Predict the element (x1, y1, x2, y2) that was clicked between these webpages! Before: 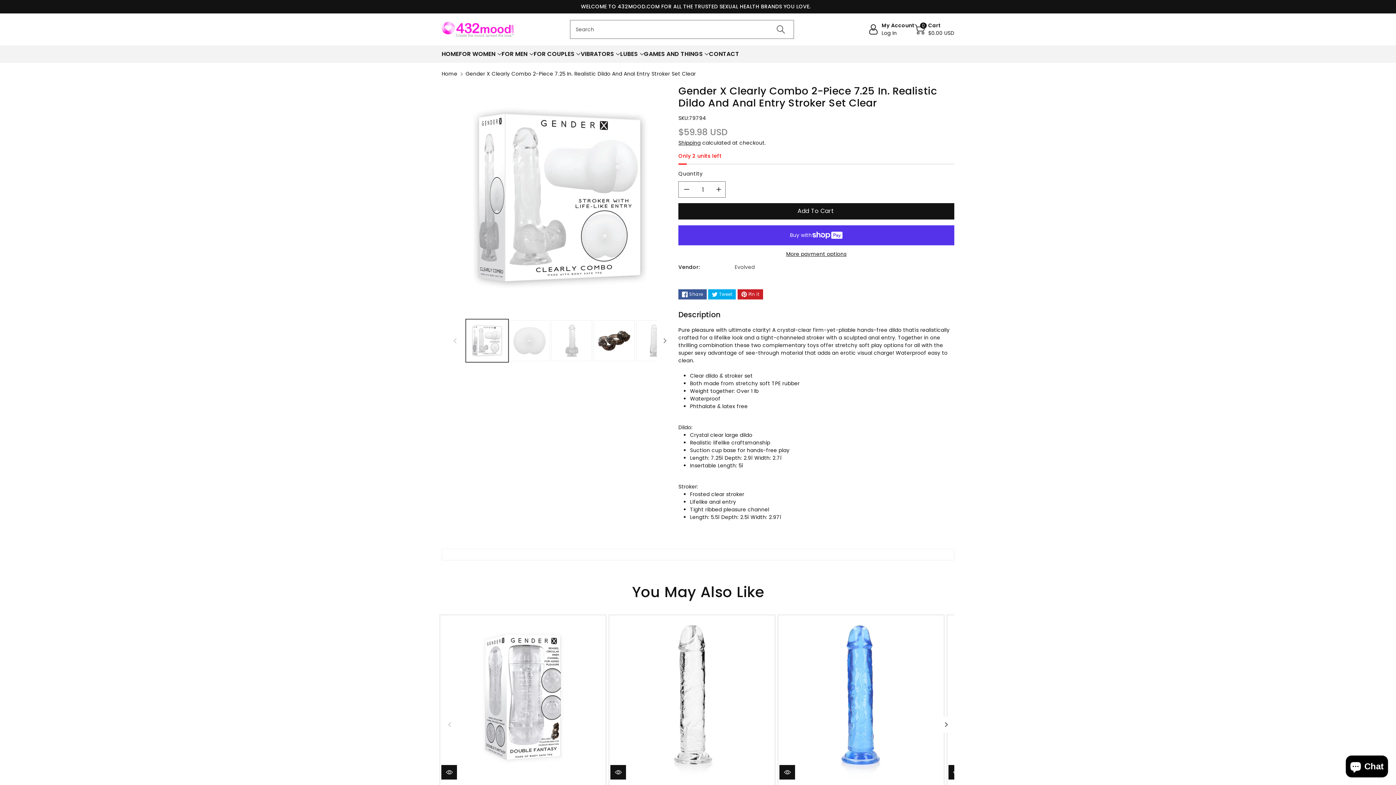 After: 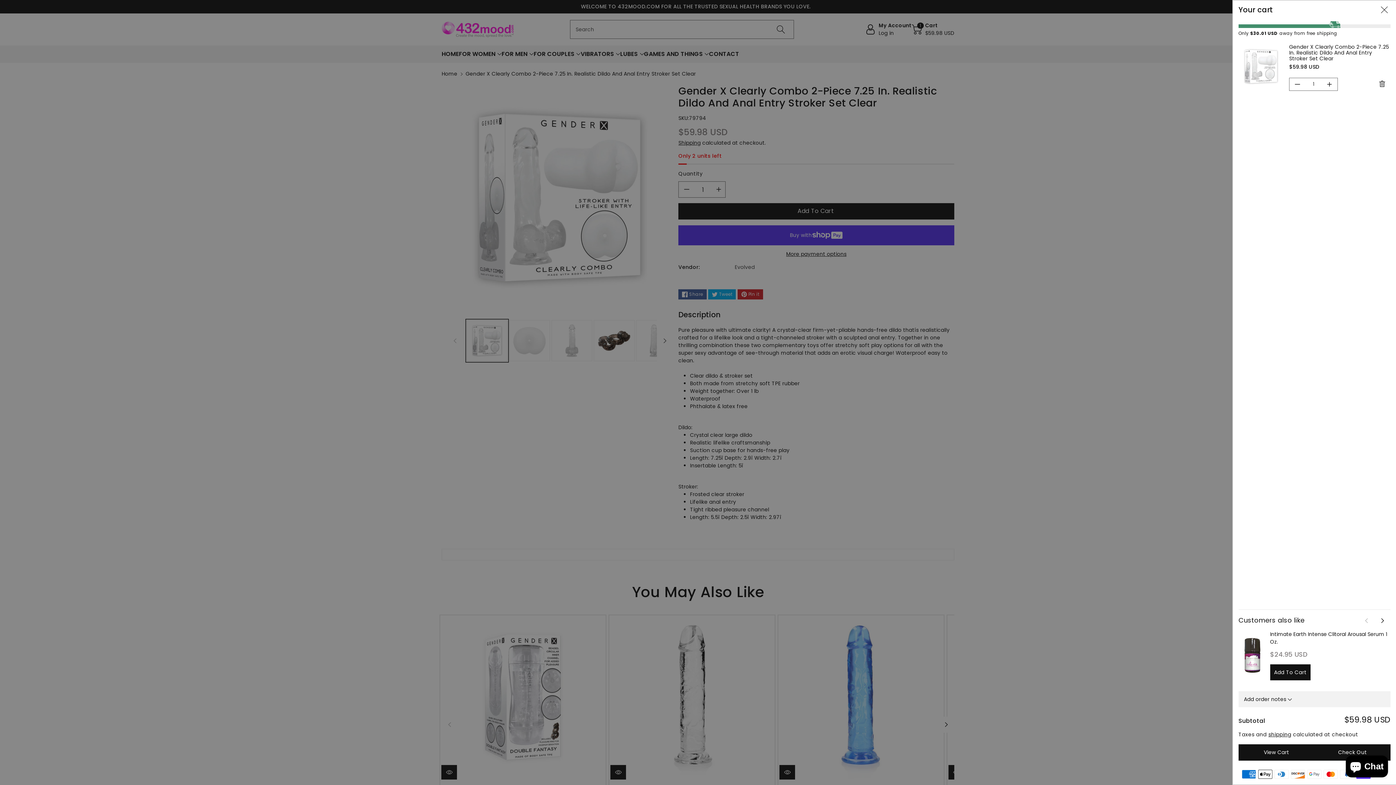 Action: bbox: (678, 203, 954, 219) label: Add To Cart